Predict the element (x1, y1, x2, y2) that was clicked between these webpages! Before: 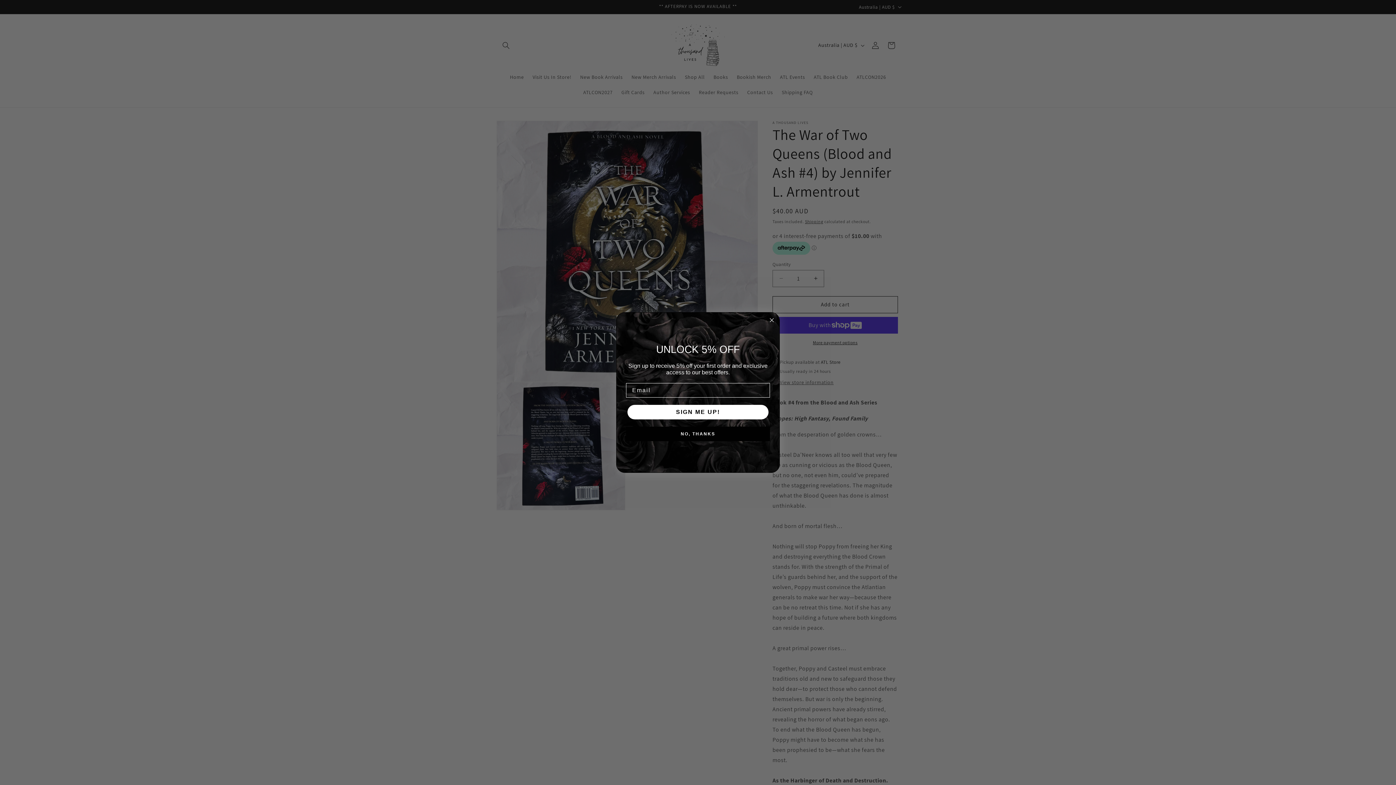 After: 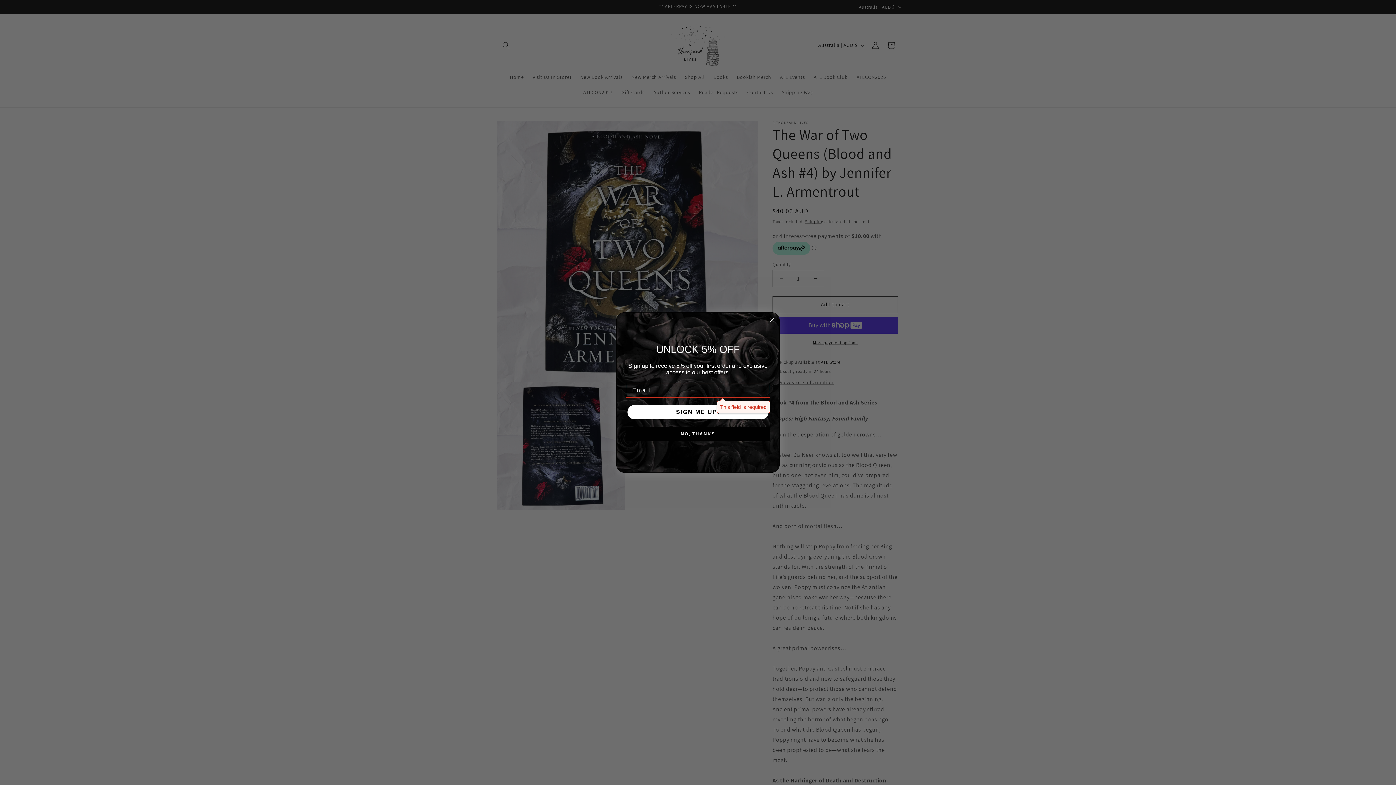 Action: label: SIGN ME UP! bbox: (627, 405, 768, 419)